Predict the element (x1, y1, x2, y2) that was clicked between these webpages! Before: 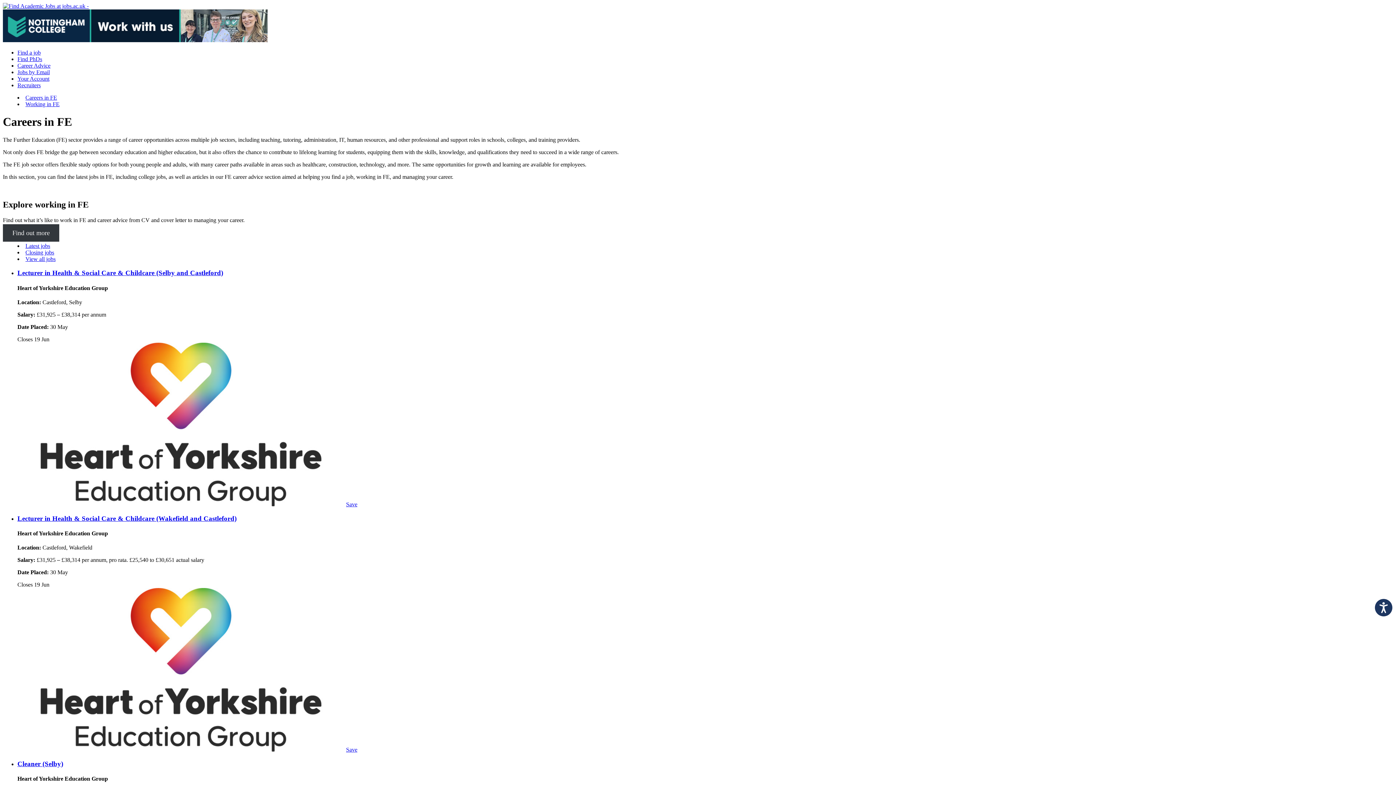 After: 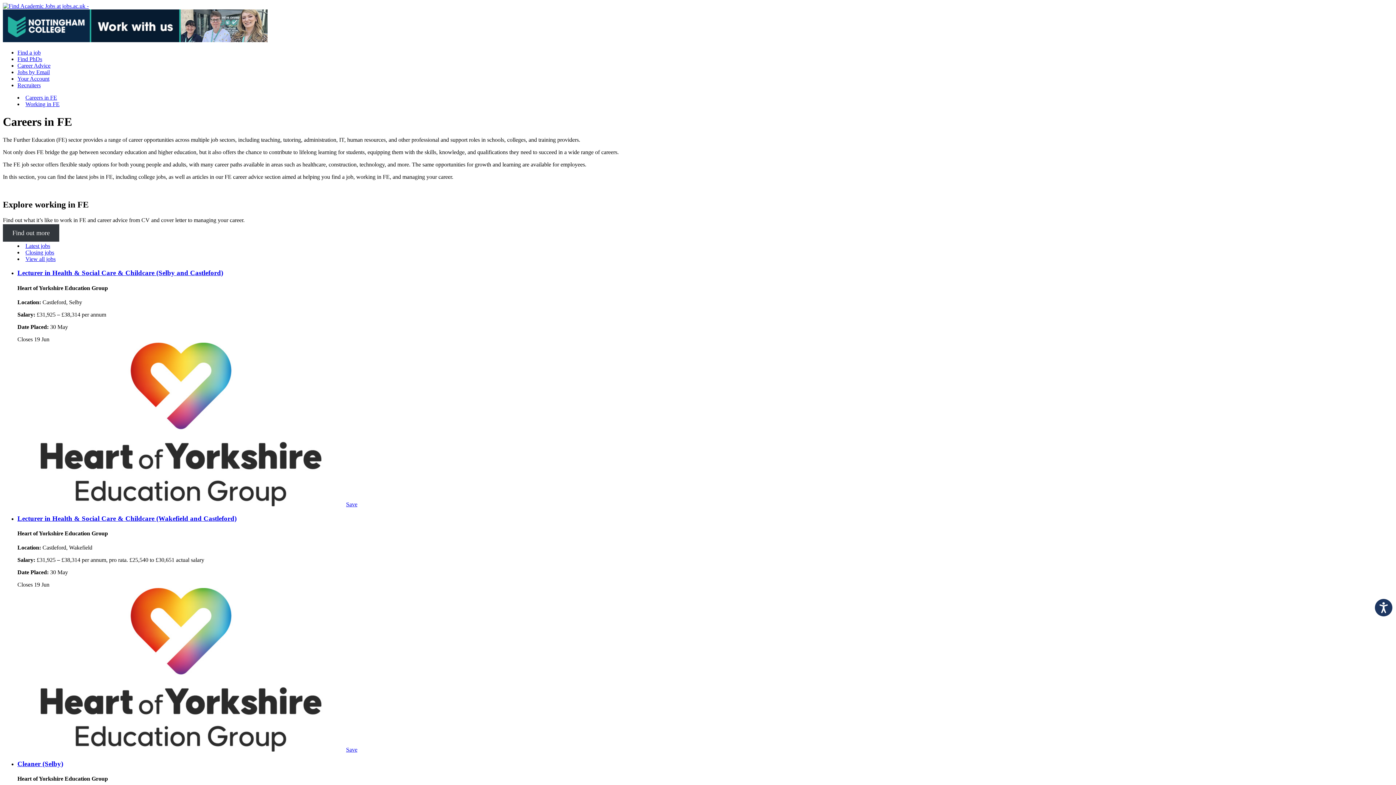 Action: label: Save bbox: (346, 746, 357, 753)